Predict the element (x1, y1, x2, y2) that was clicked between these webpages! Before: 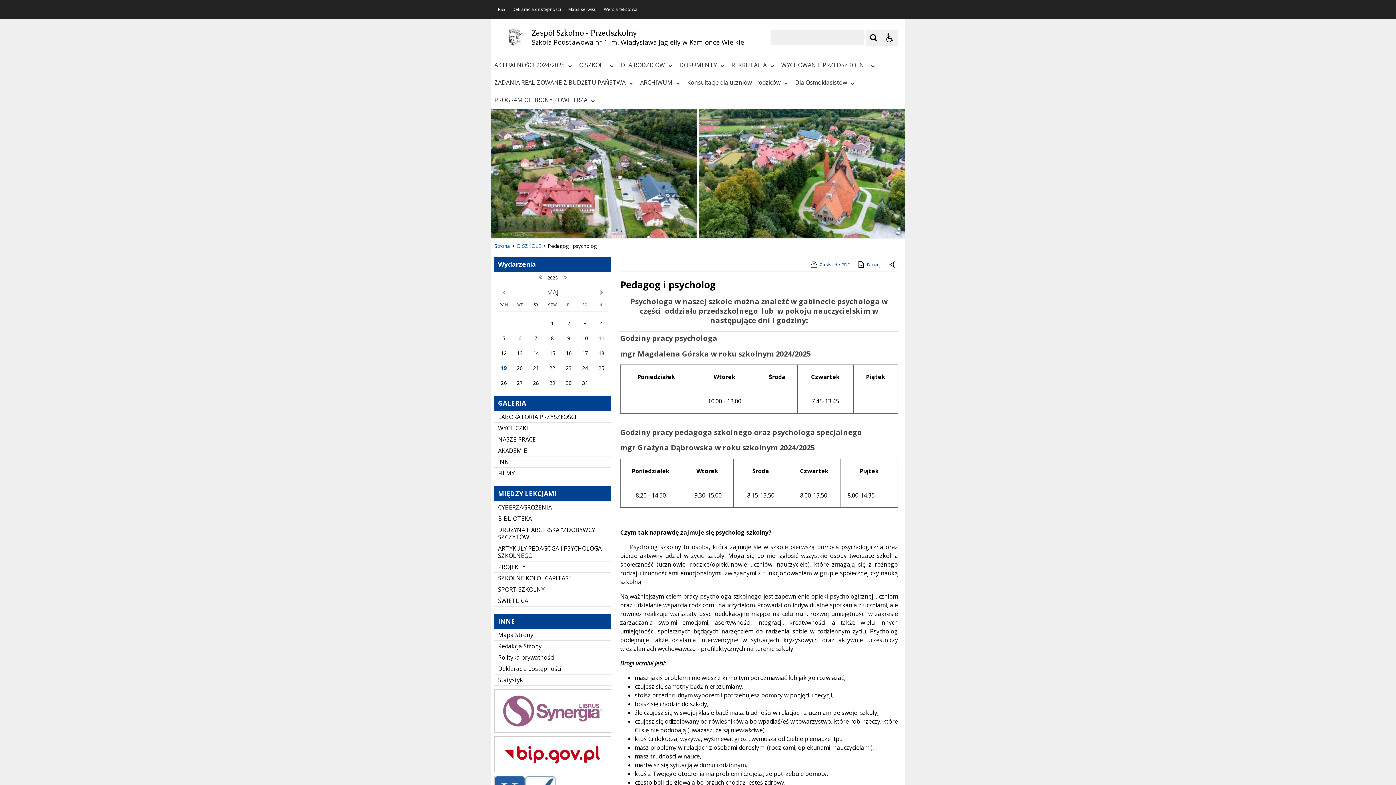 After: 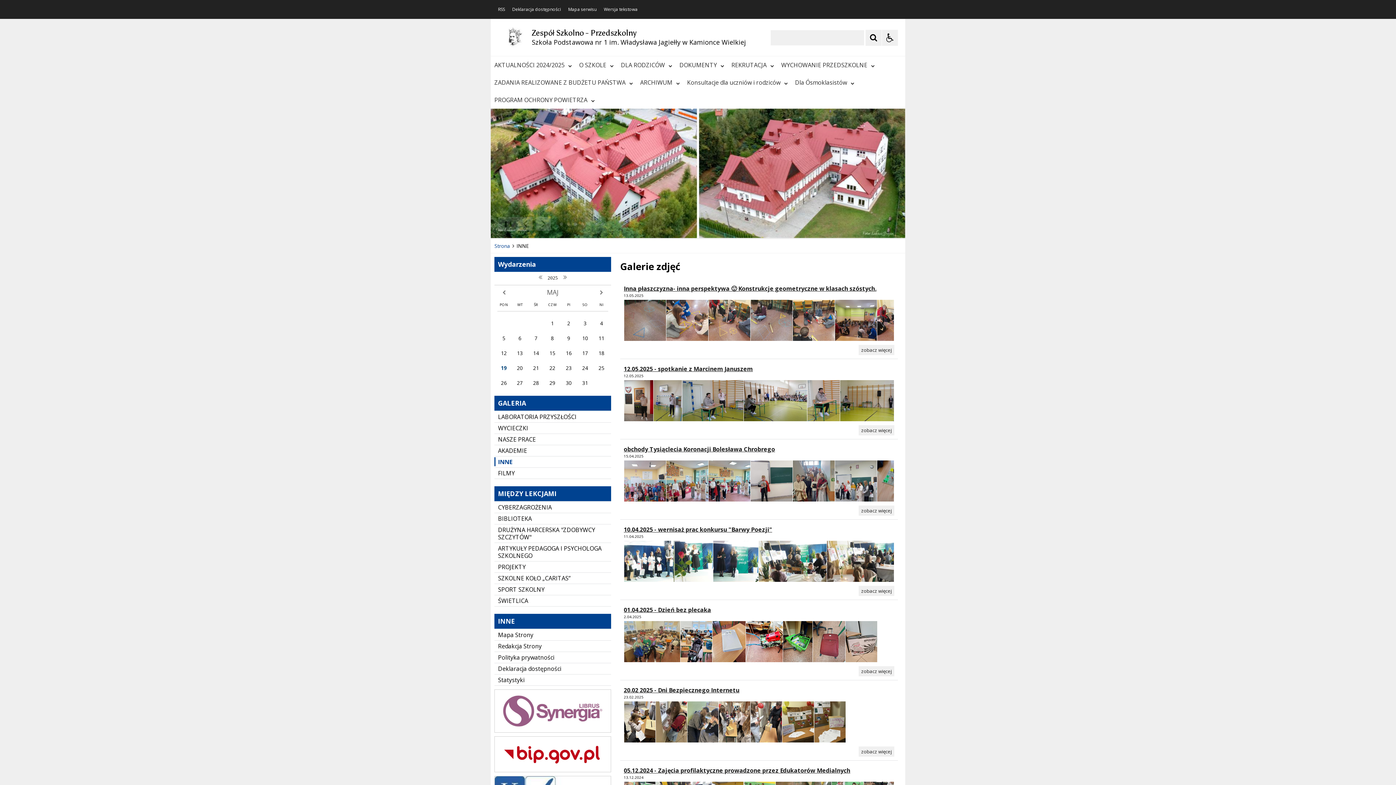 Action: bbox: (494, 456, 611, 467) label: INNE